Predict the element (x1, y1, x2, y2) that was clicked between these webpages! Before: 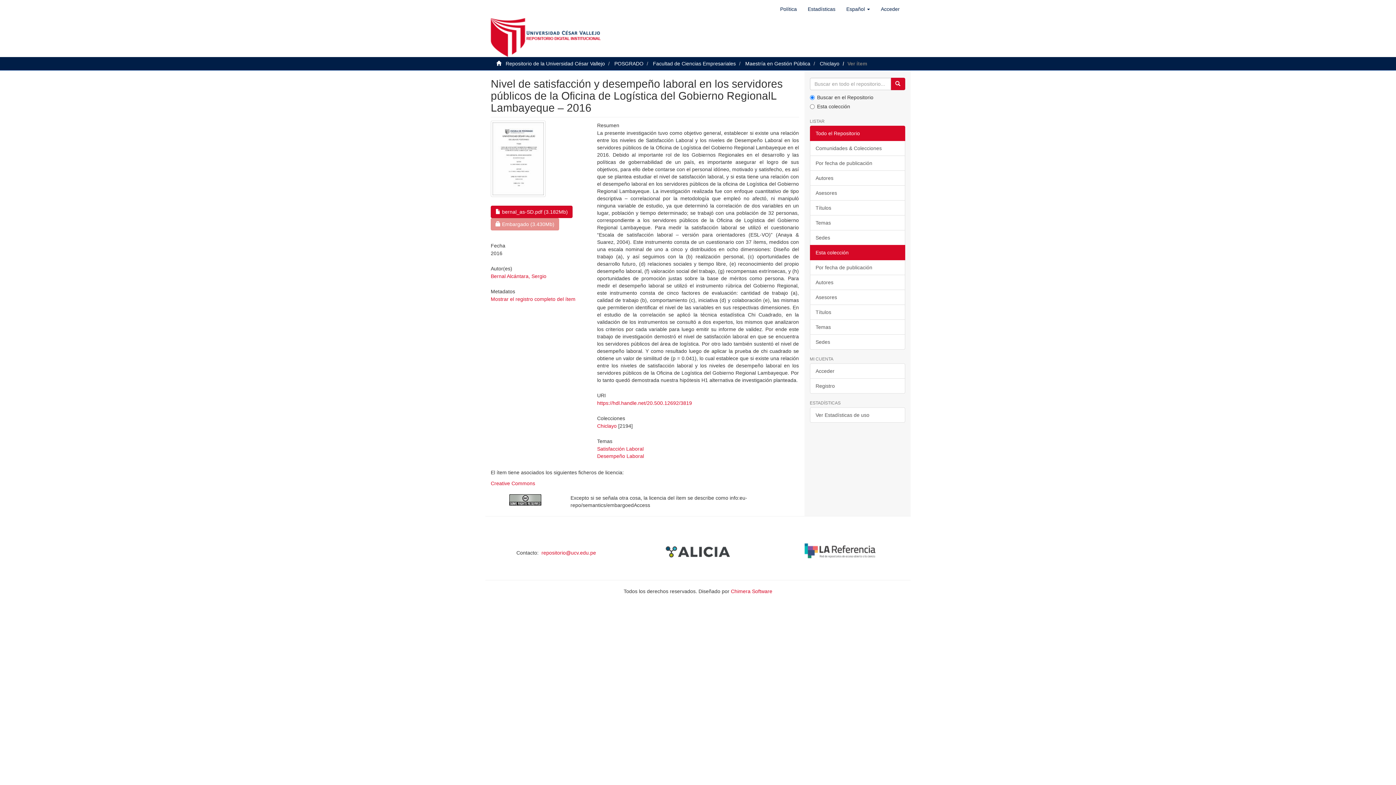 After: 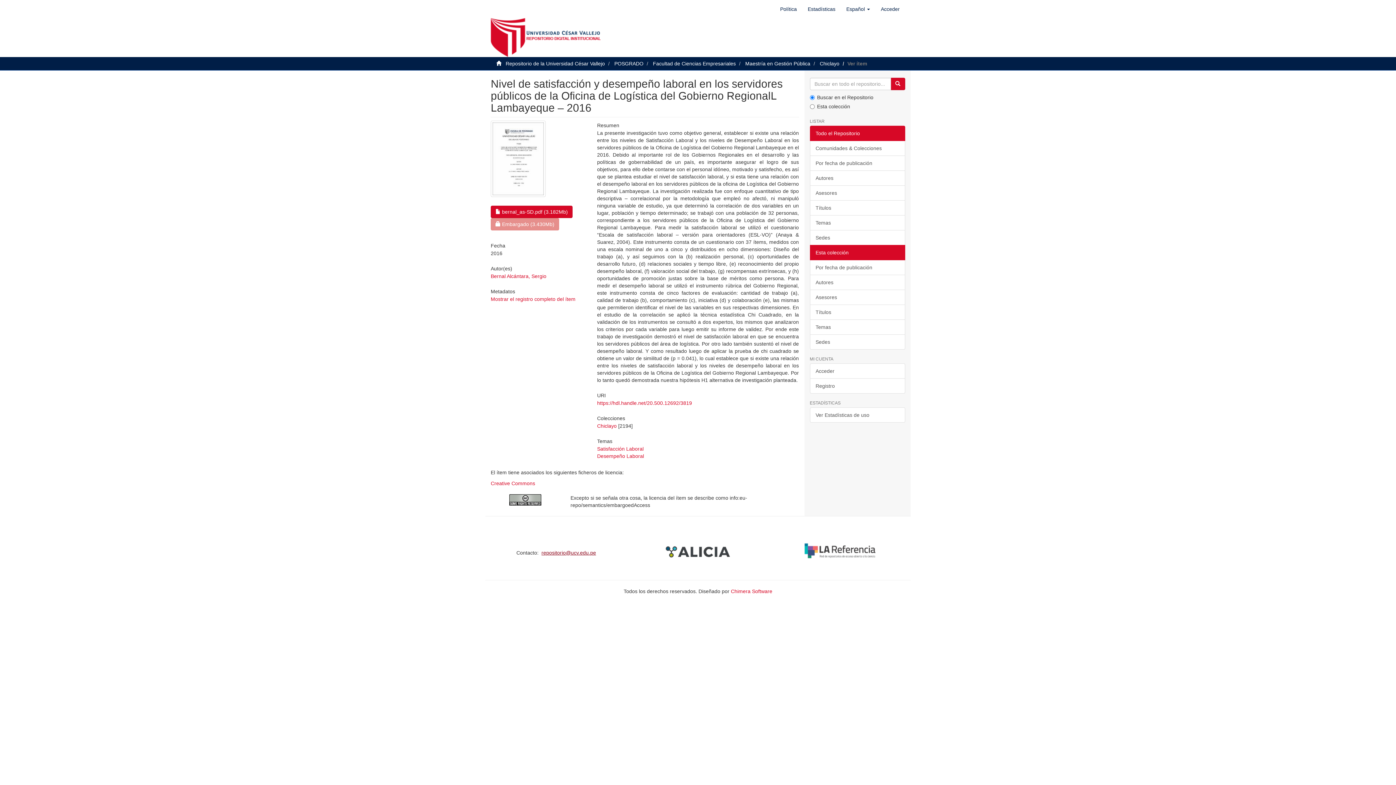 Action: label: repositorio@ucv.edu.pe bbox: (541, 550, 596, 556)